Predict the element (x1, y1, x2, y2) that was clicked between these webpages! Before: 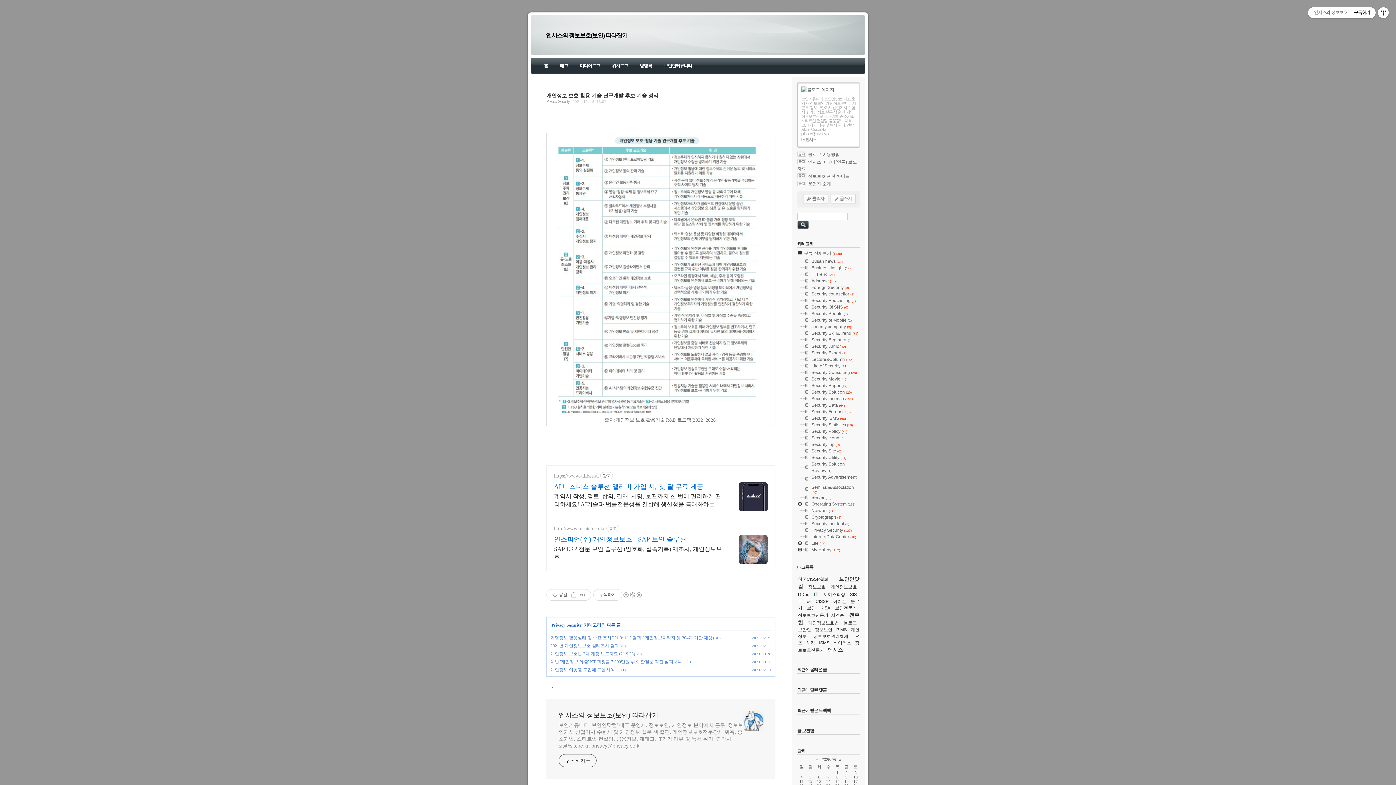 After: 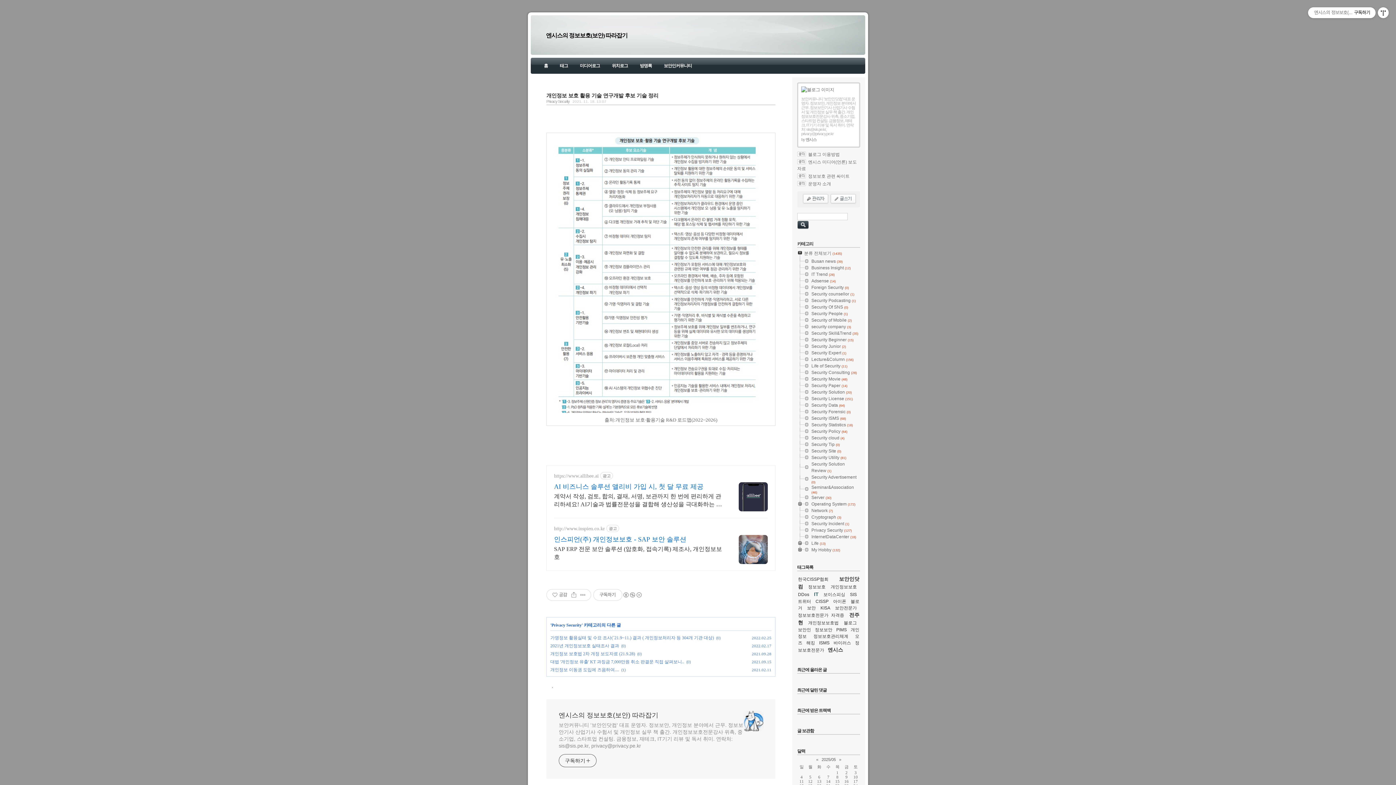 Action: bbox: (797, 492, 811, 492)